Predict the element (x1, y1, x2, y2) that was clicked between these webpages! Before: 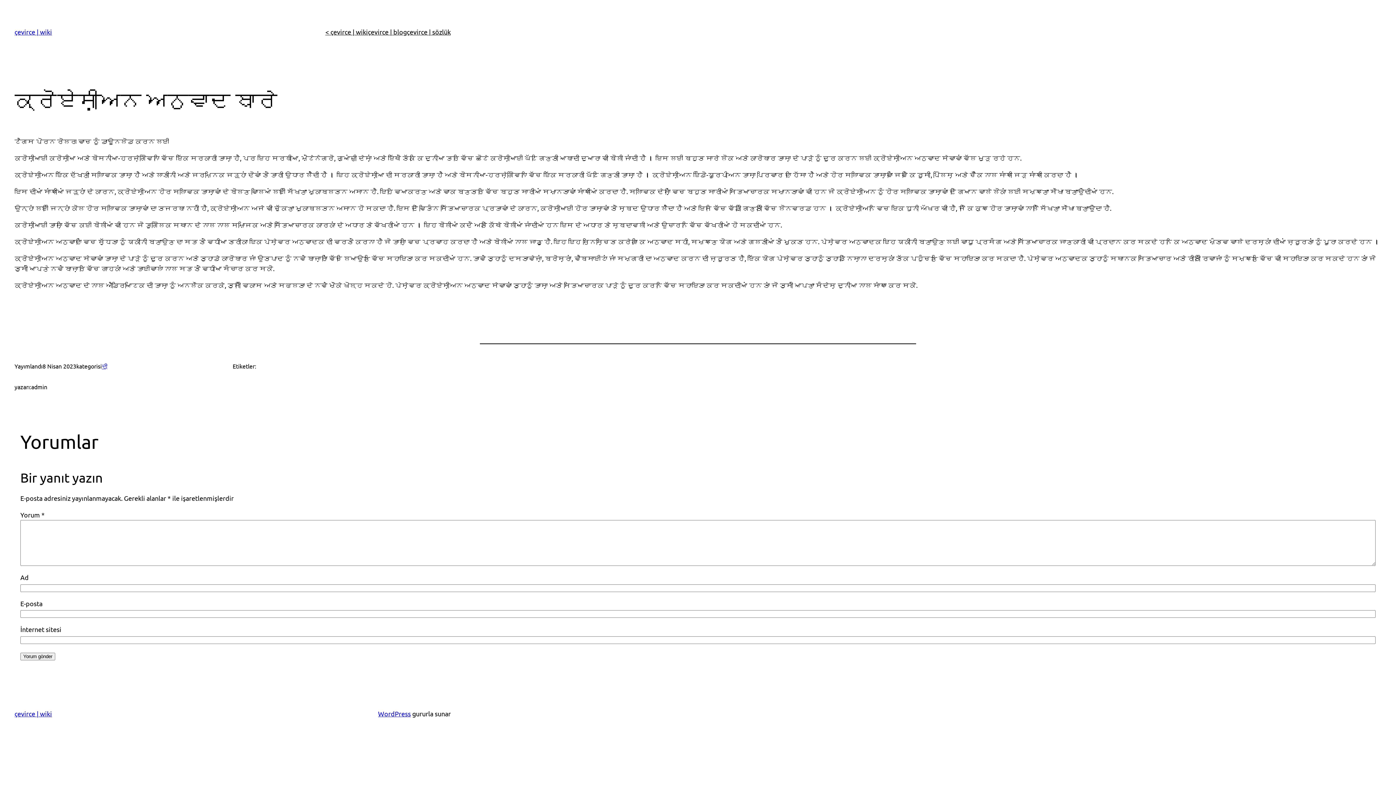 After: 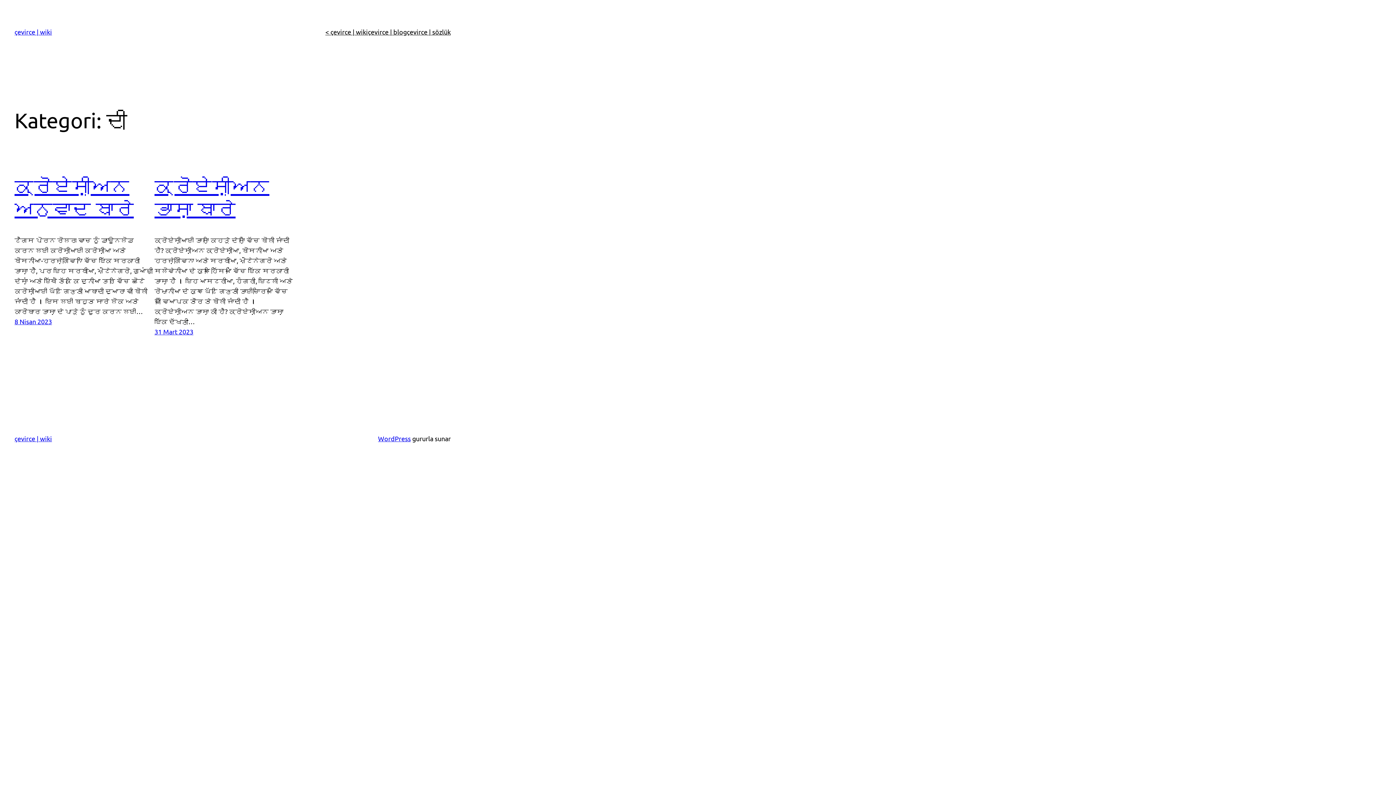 Action: bbox: (101, 362, 107, 369) label: ਦੀ